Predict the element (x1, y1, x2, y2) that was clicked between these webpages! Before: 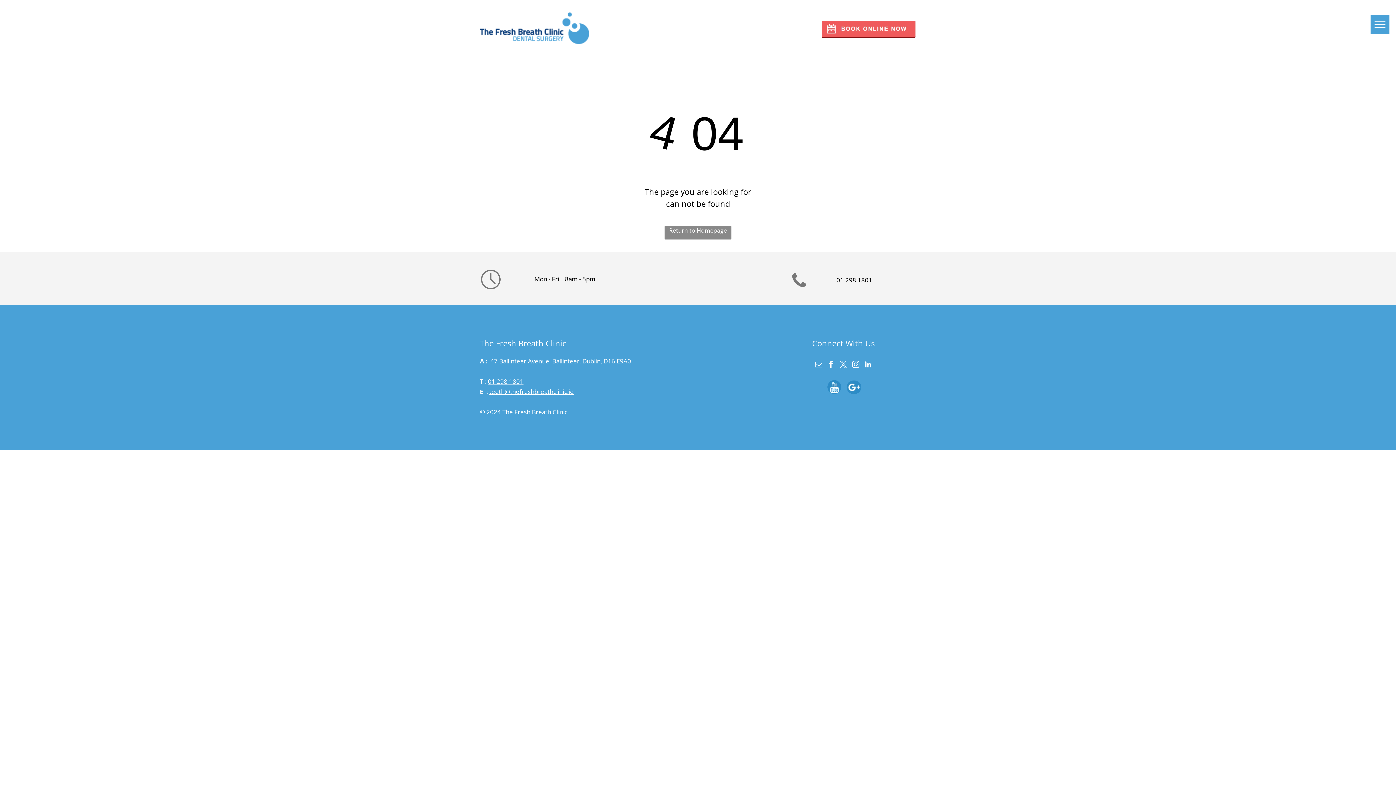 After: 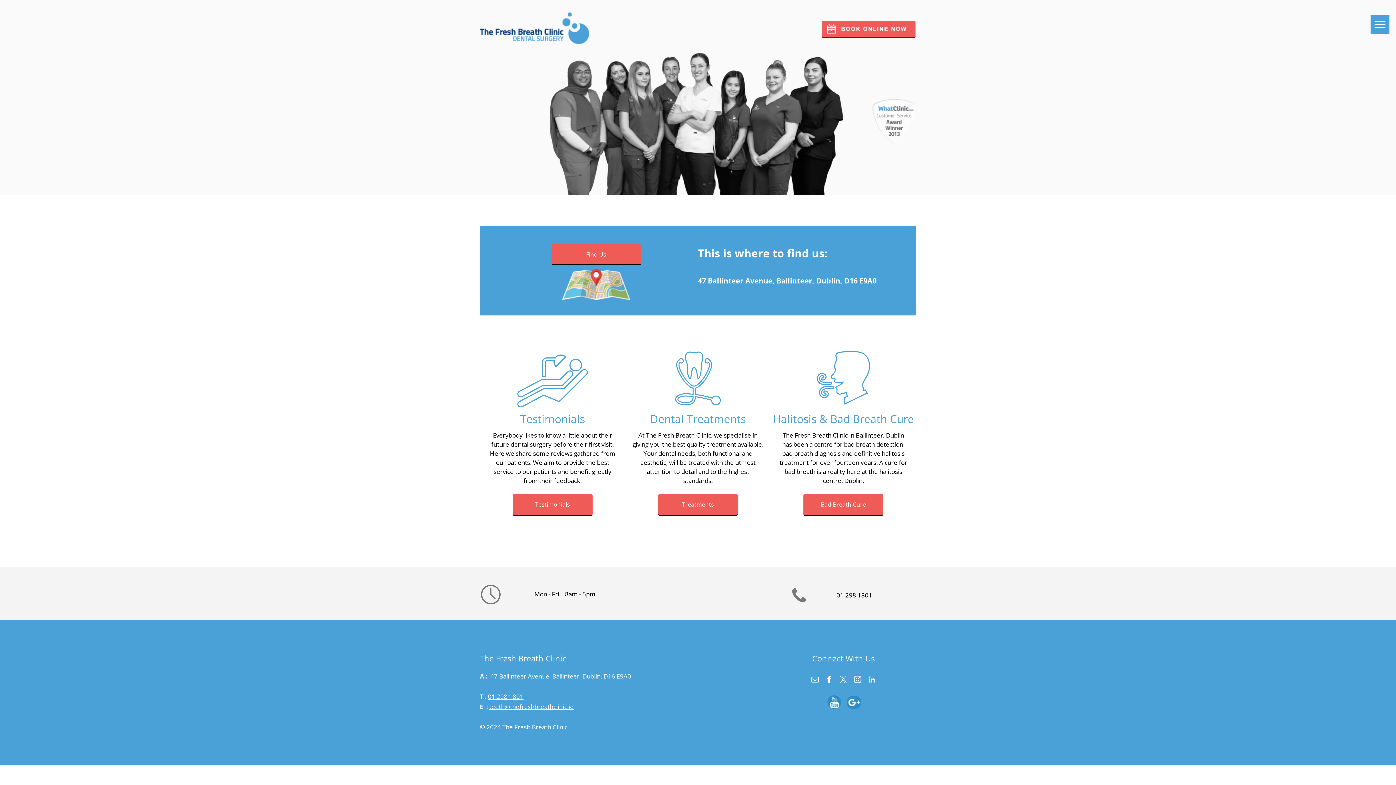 Action: bbox: (664, 226, 731, 239) label: Return to Homepage